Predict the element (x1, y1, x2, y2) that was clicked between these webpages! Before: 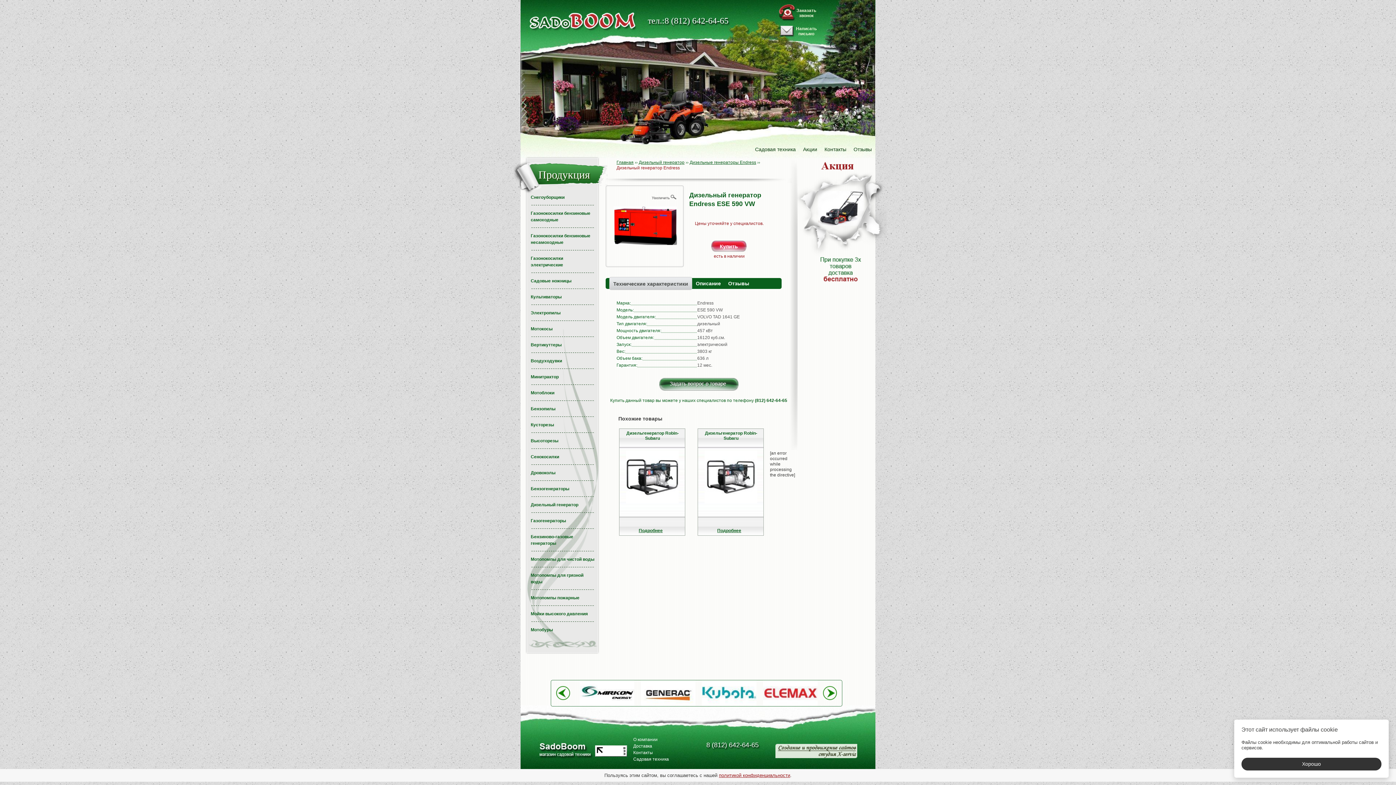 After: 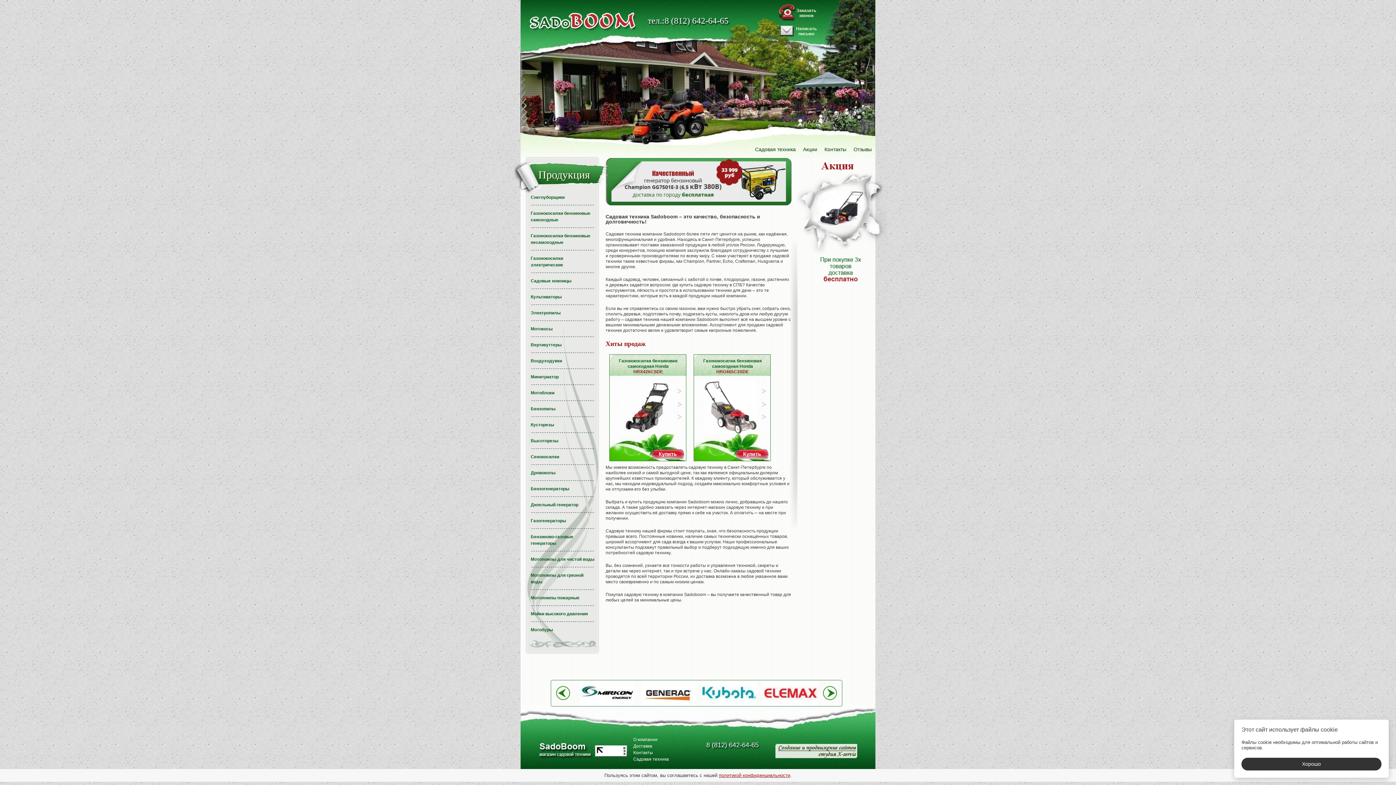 Action: bbox: (797, 158, 880, 292)